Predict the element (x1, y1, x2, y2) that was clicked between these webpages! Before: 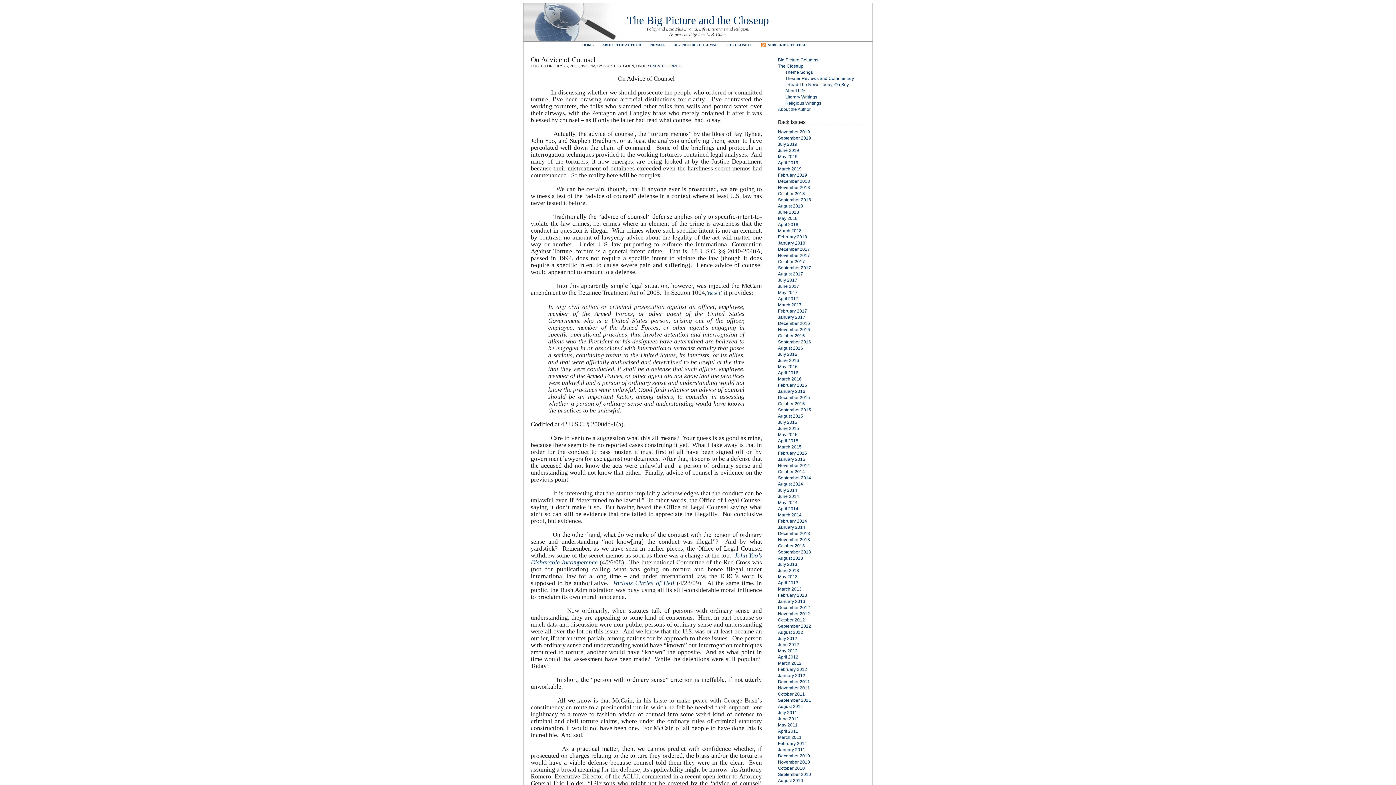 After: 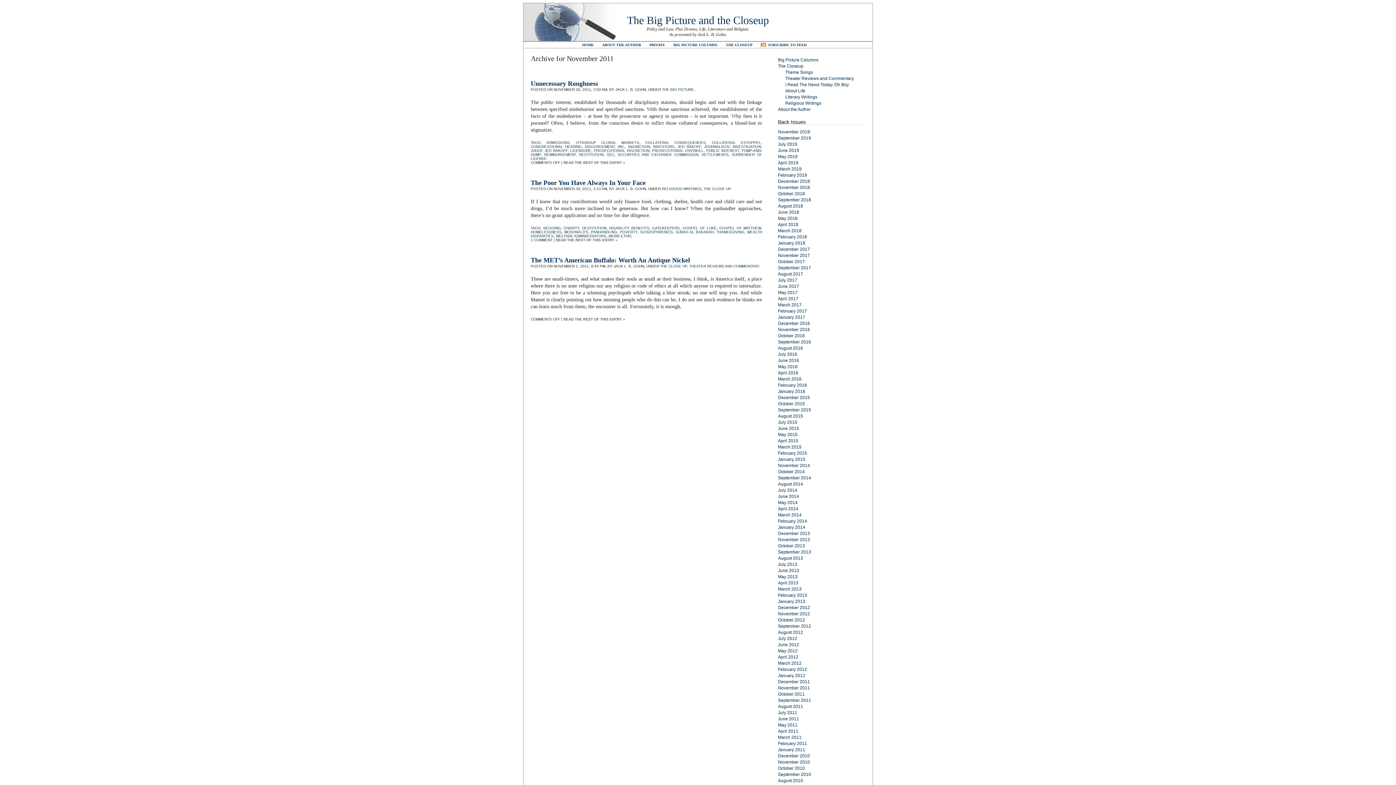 Action: label: November 2011 bbox: (778, 685, 810, 690)